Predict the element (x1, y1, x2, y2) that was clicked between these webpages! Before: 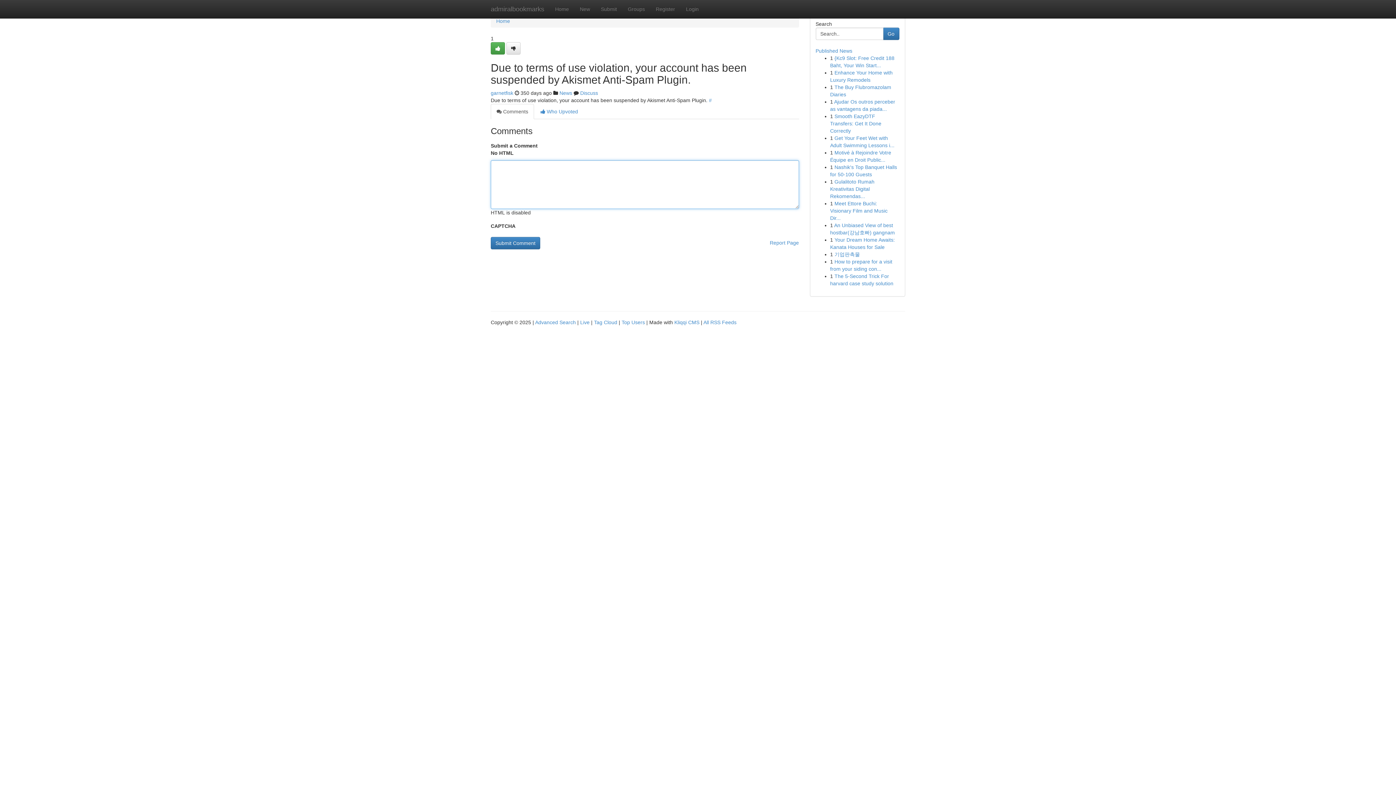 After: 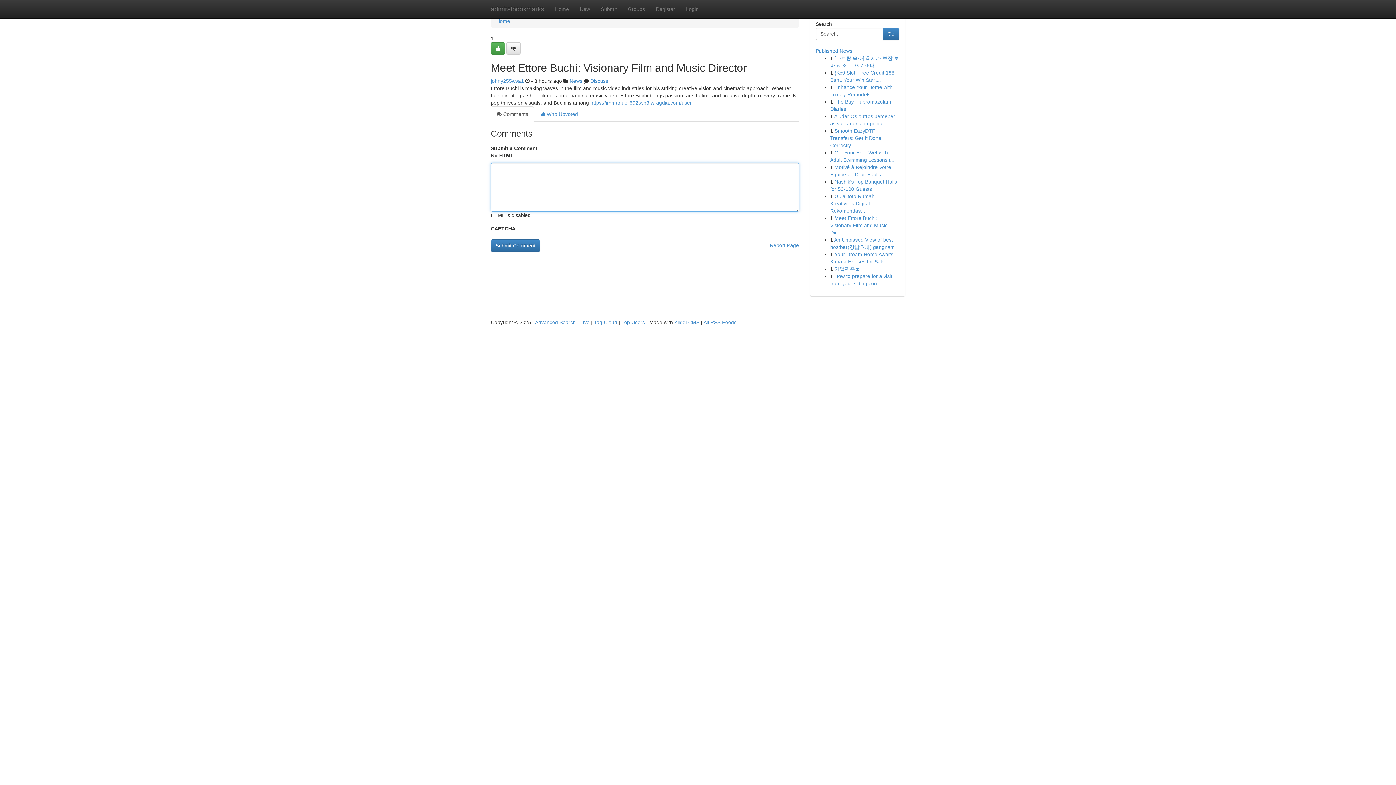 Action: label: Meet Ettore Buchi: Visionary Film and Music Dir... bbox: (830, 200, 887, 221)